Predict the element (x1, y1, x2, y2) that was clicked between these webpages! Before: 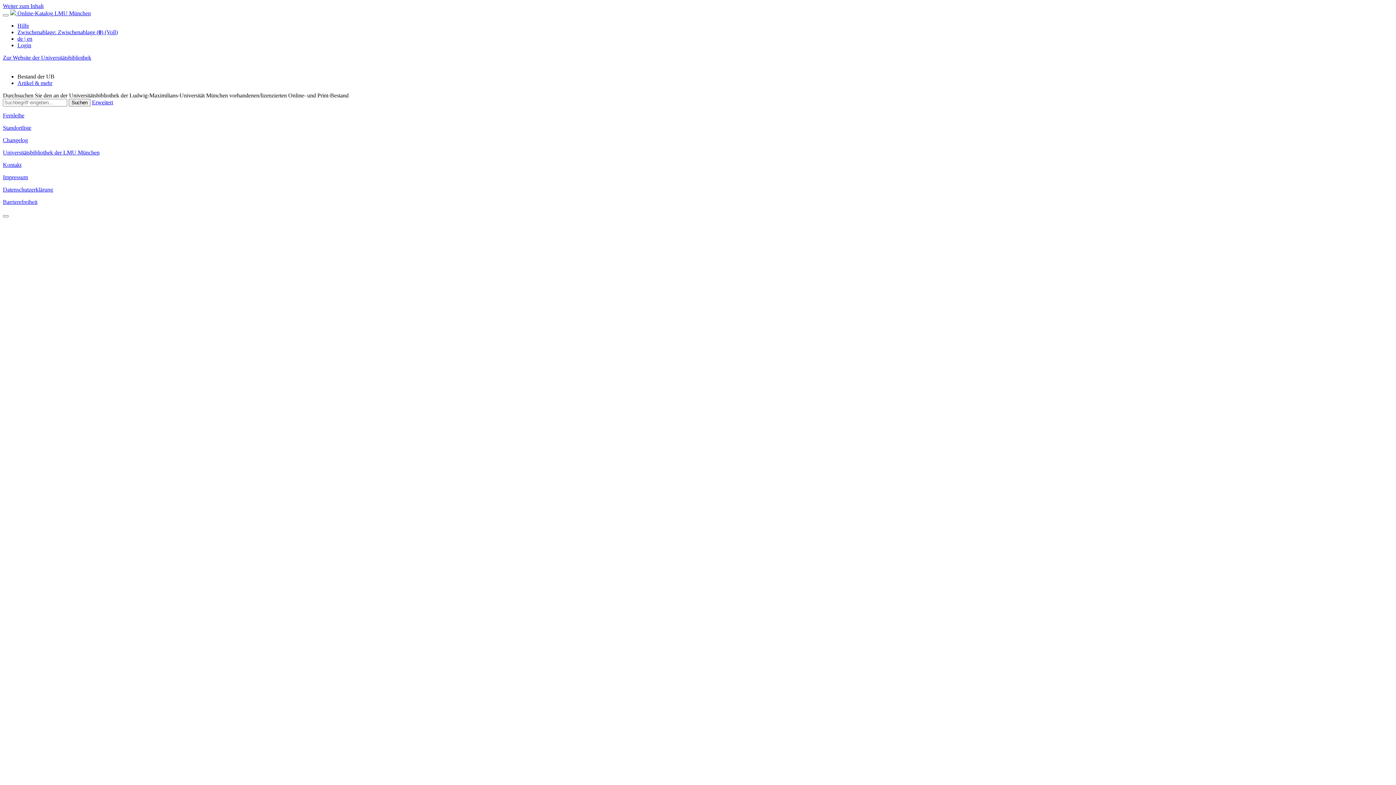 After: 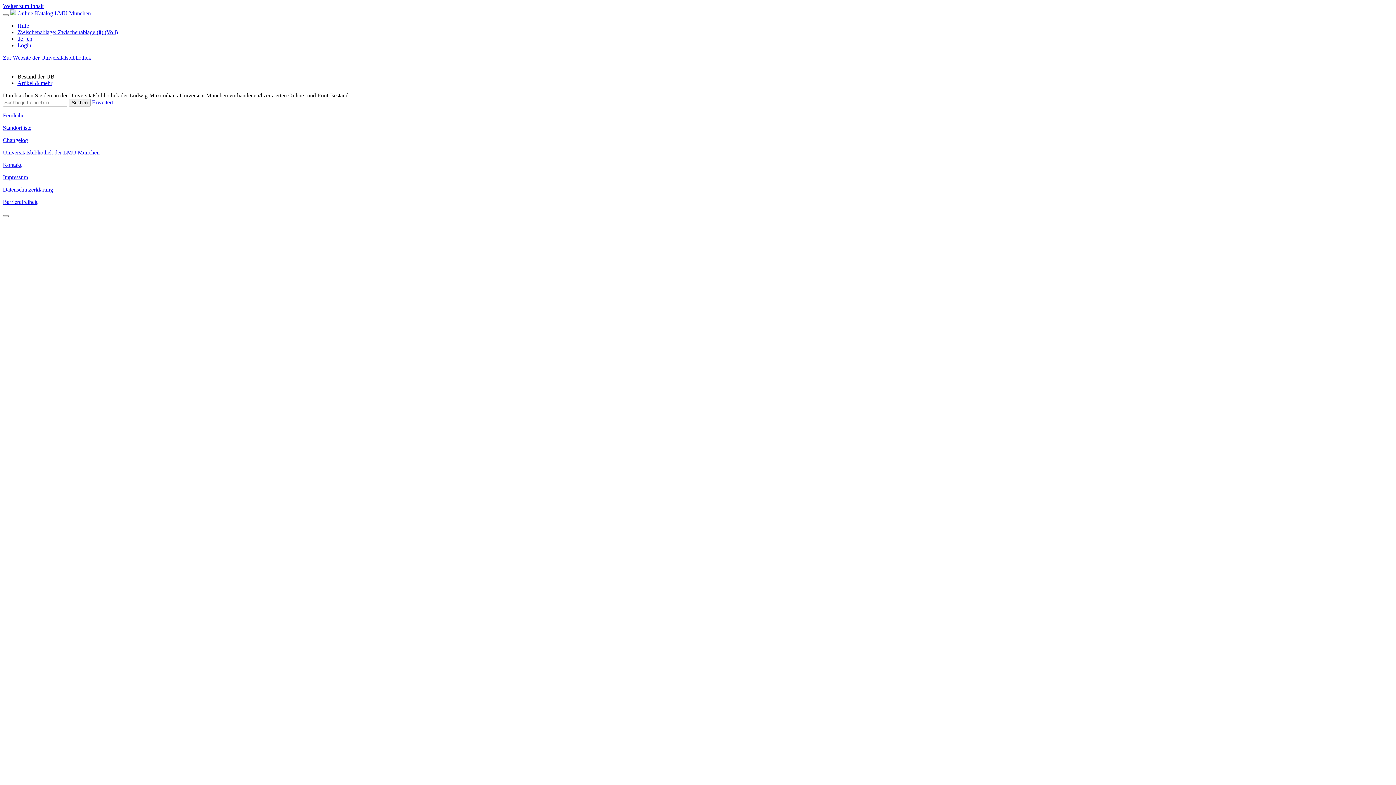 Action: bbox: (2, 198, 37, 205) label: Barrierefreiheit